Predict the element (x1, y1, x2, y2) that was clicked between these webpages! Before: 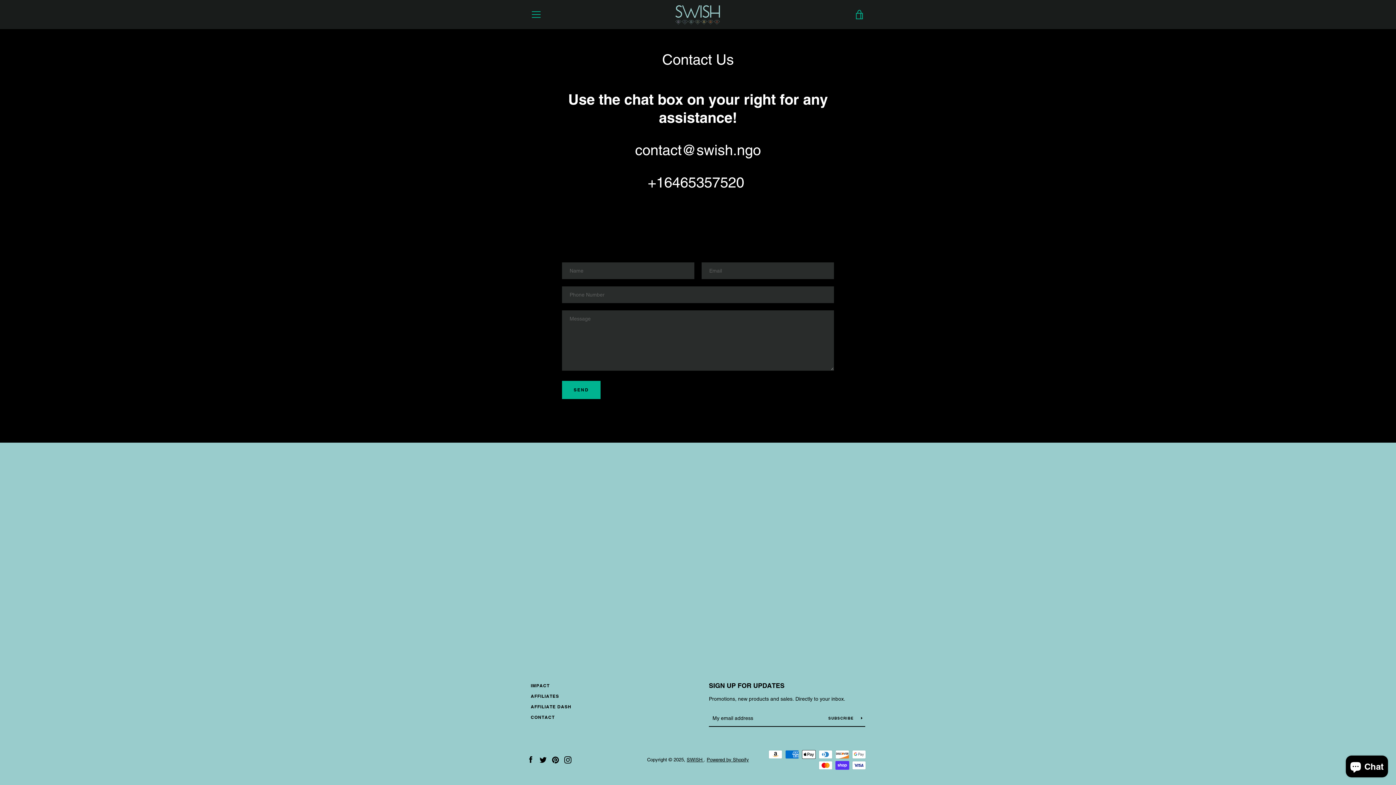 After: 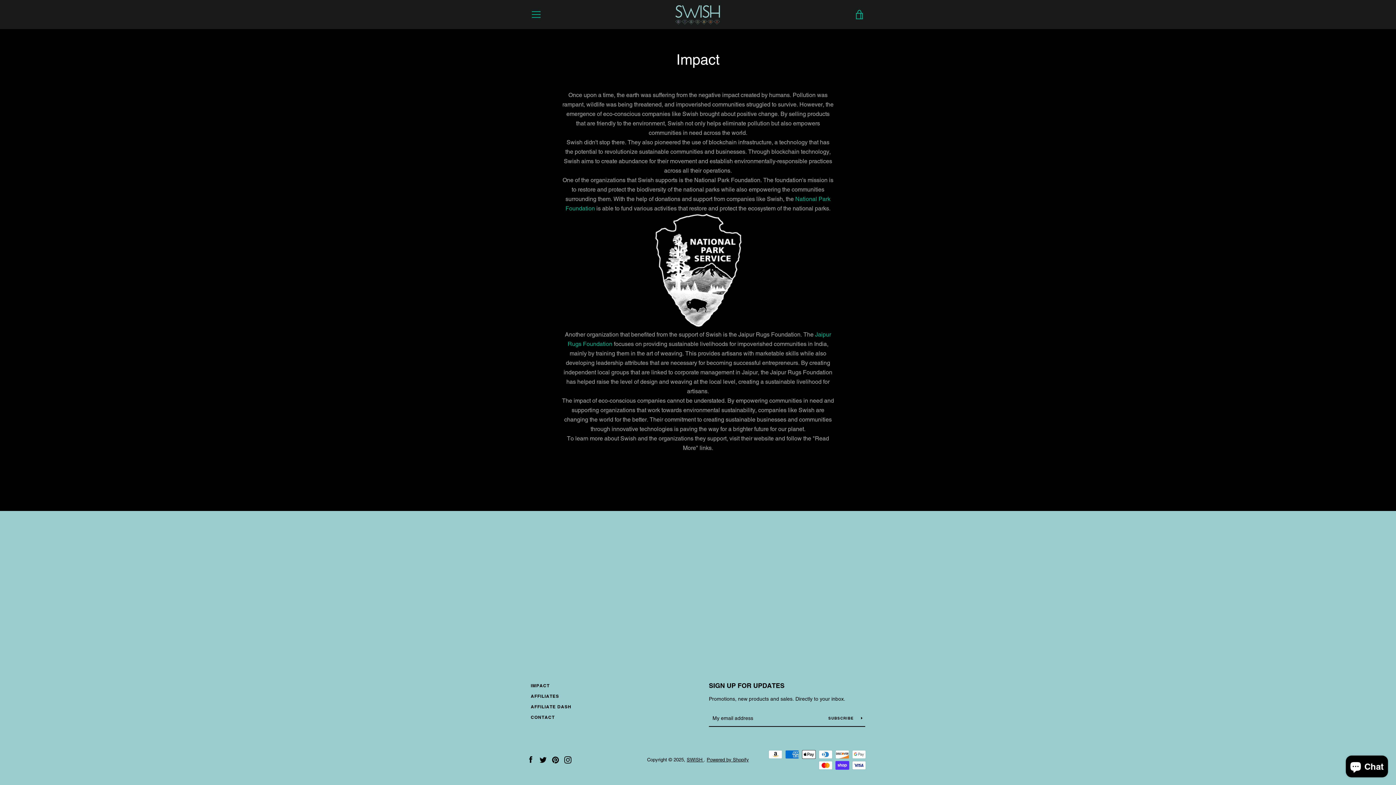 Action: bbox: (530, 683, 549, 688) label: IMPACT